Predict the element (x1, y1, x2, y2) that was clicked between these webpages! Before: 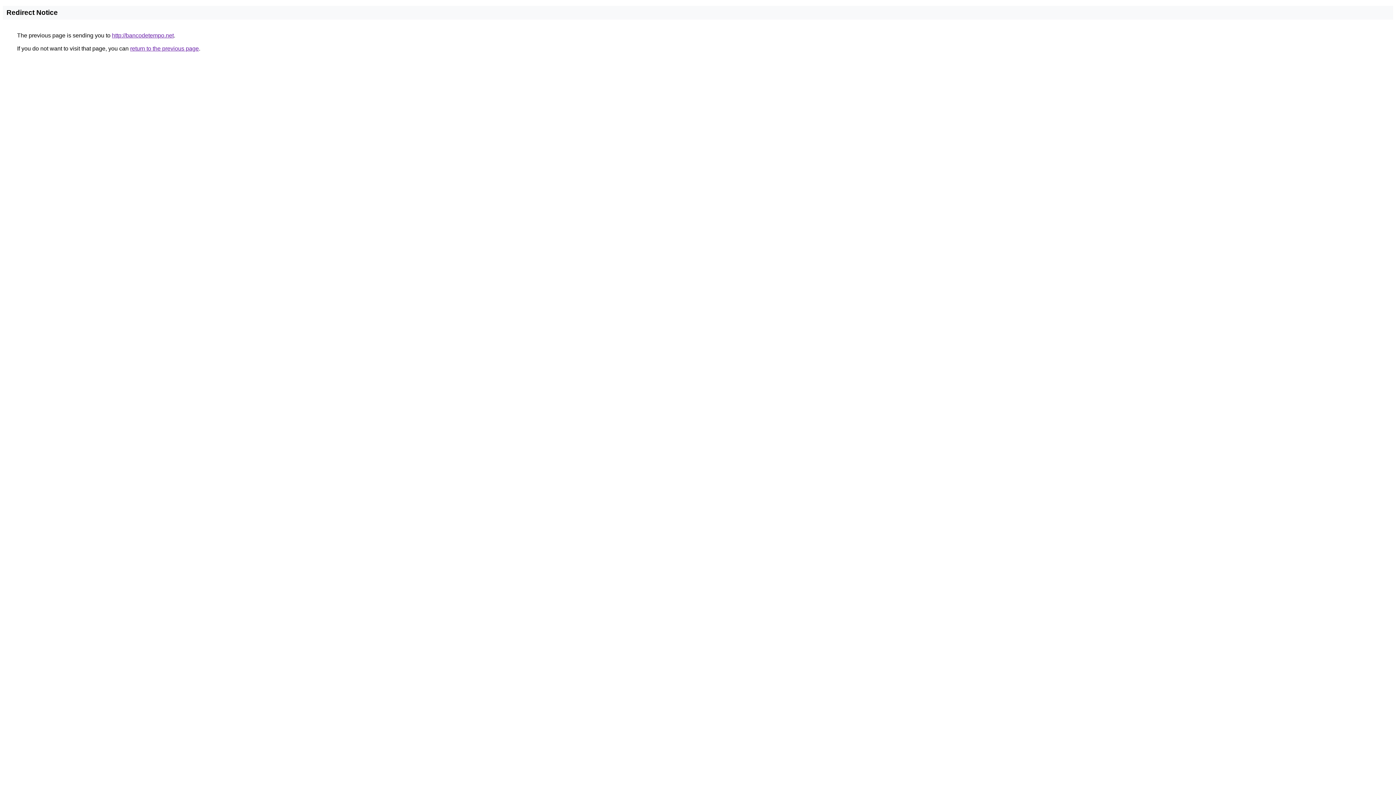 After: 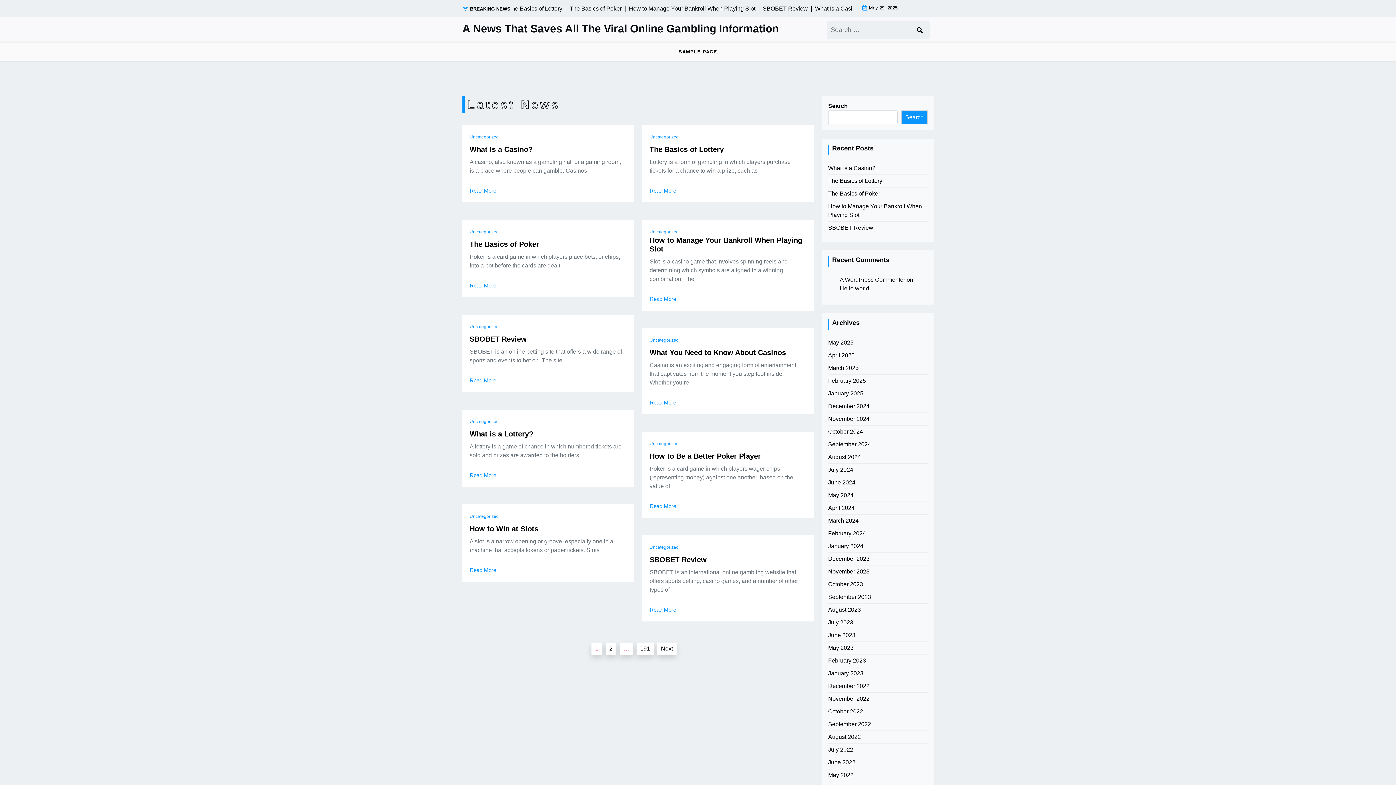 Action: bbox: (112, 32, 173, 38) label: http://bancodetempo.net